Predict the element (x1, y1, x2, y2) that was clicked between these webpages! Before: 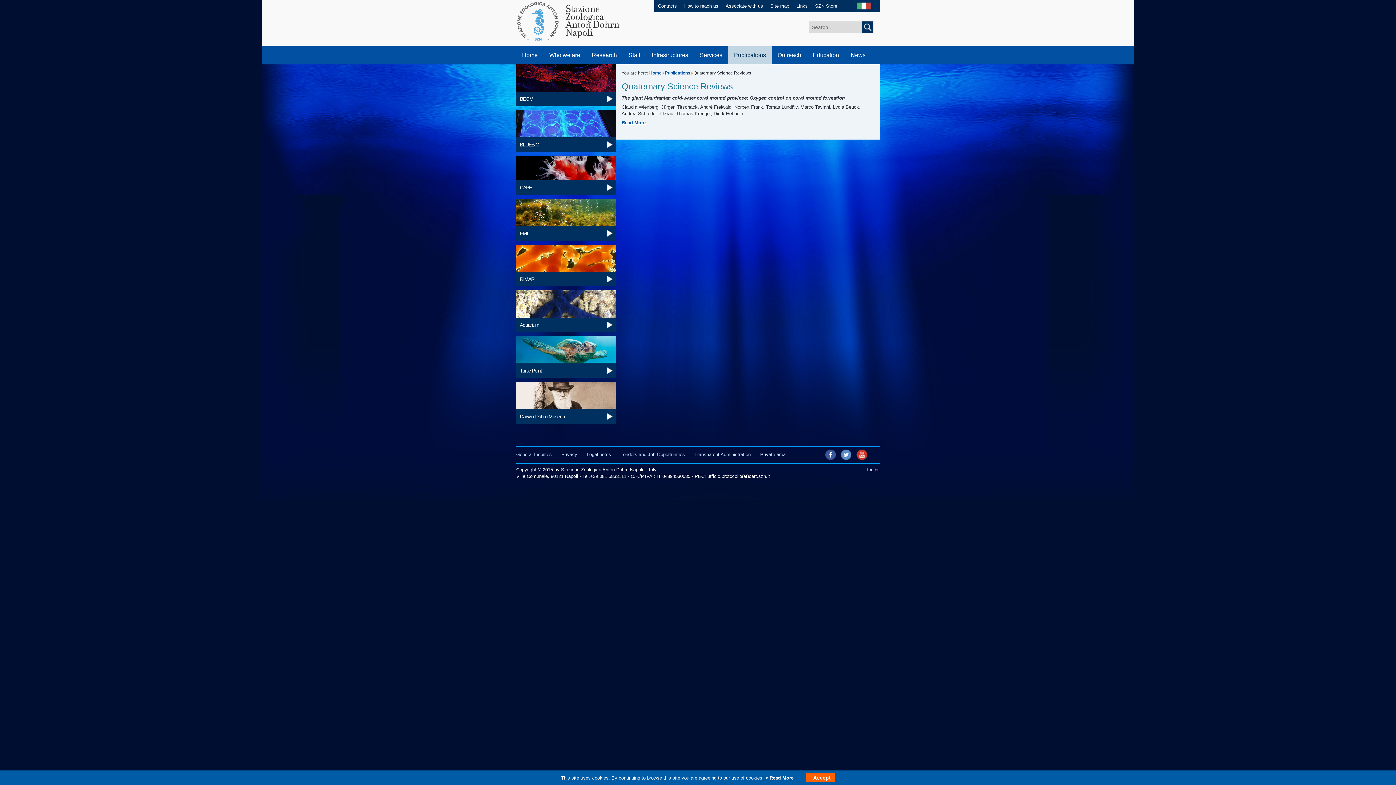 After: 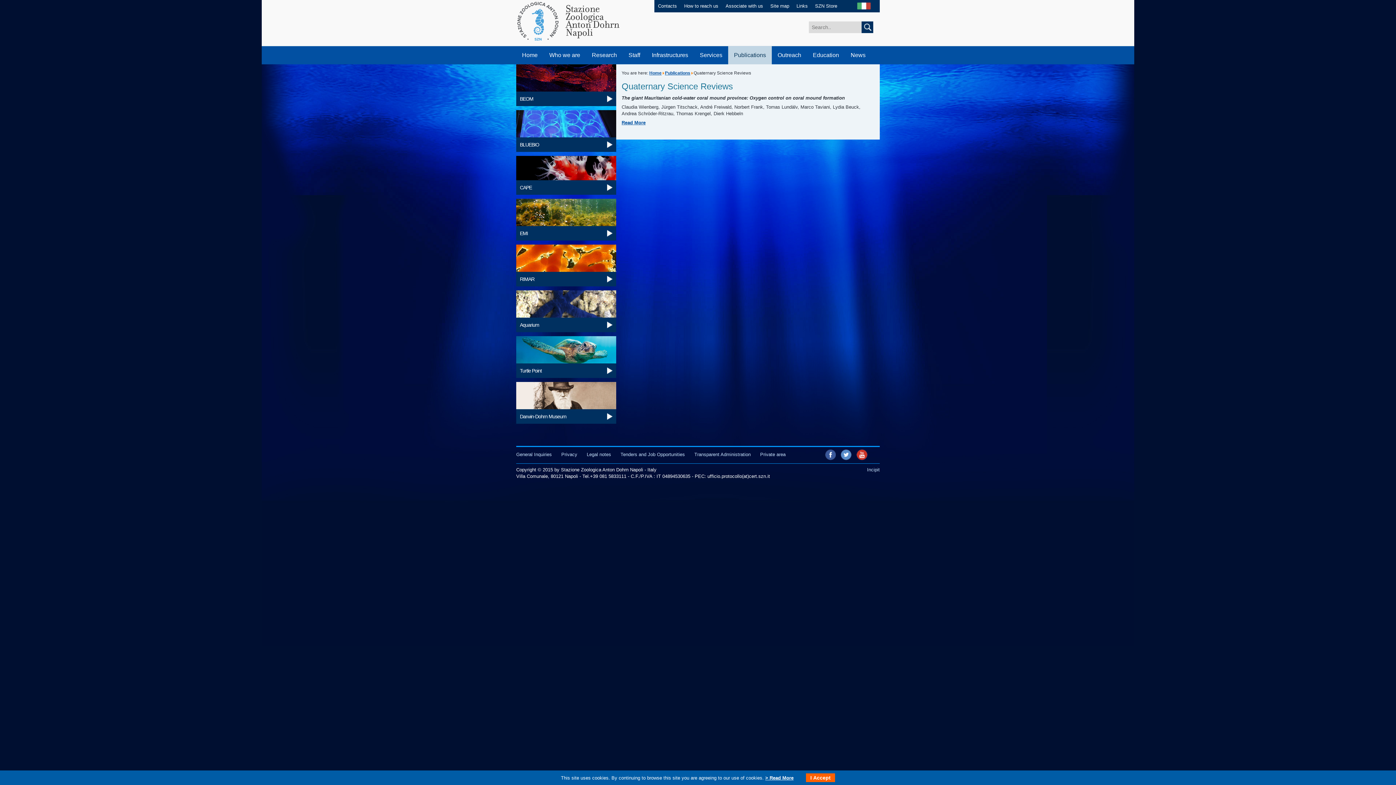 Action: bbox: (516, 175, 616, 181)